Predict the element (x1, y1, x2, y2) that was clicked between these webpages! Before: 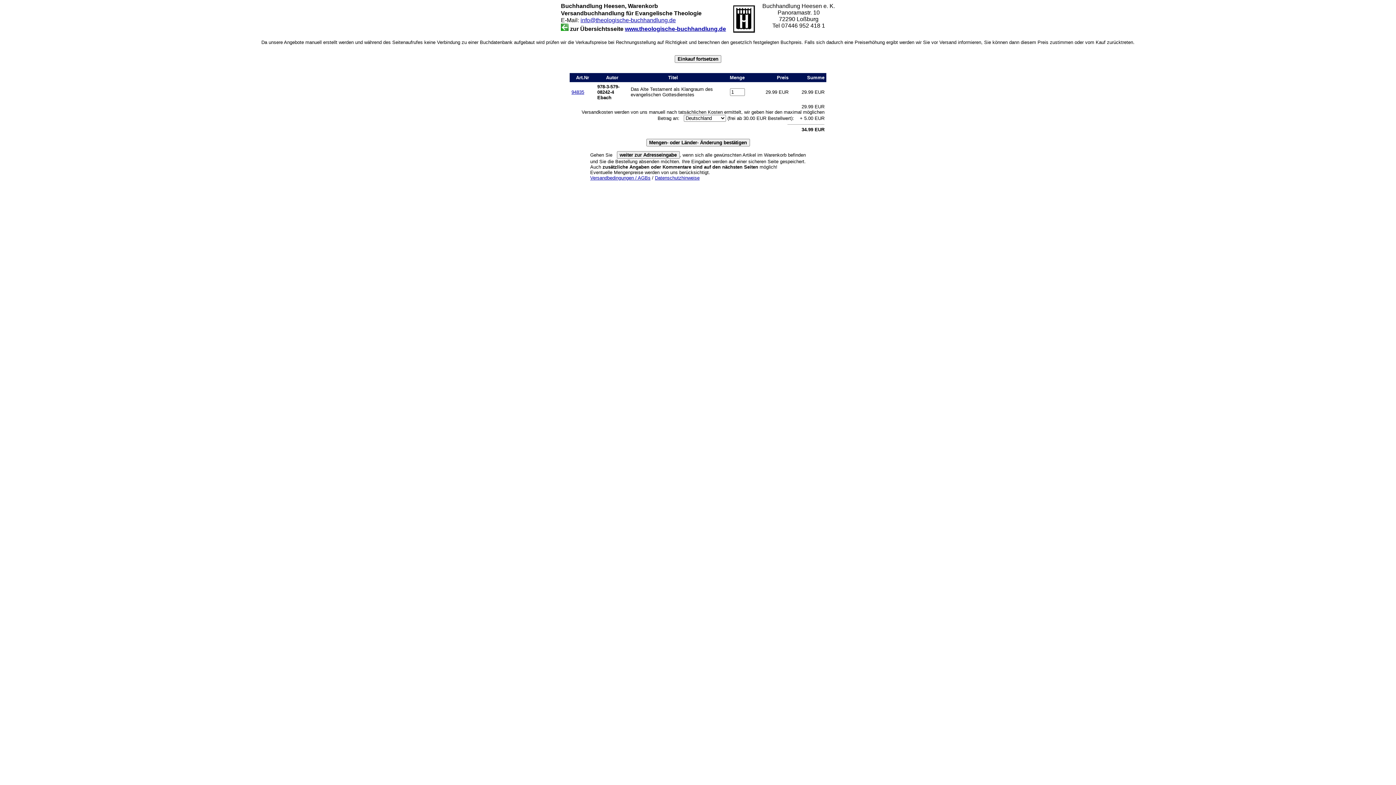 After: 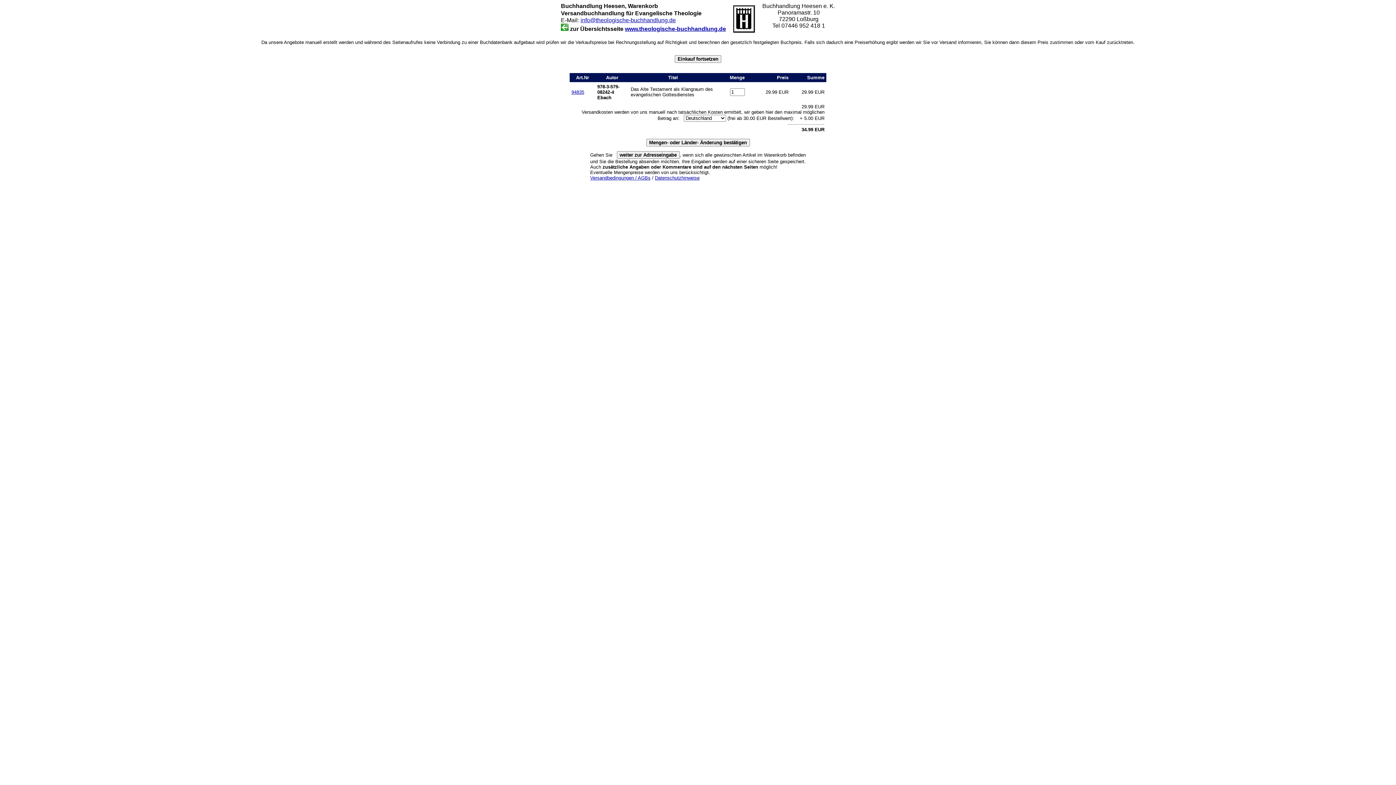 Action: bbox: (561, 2, 602, 9) label: Buchhandlung